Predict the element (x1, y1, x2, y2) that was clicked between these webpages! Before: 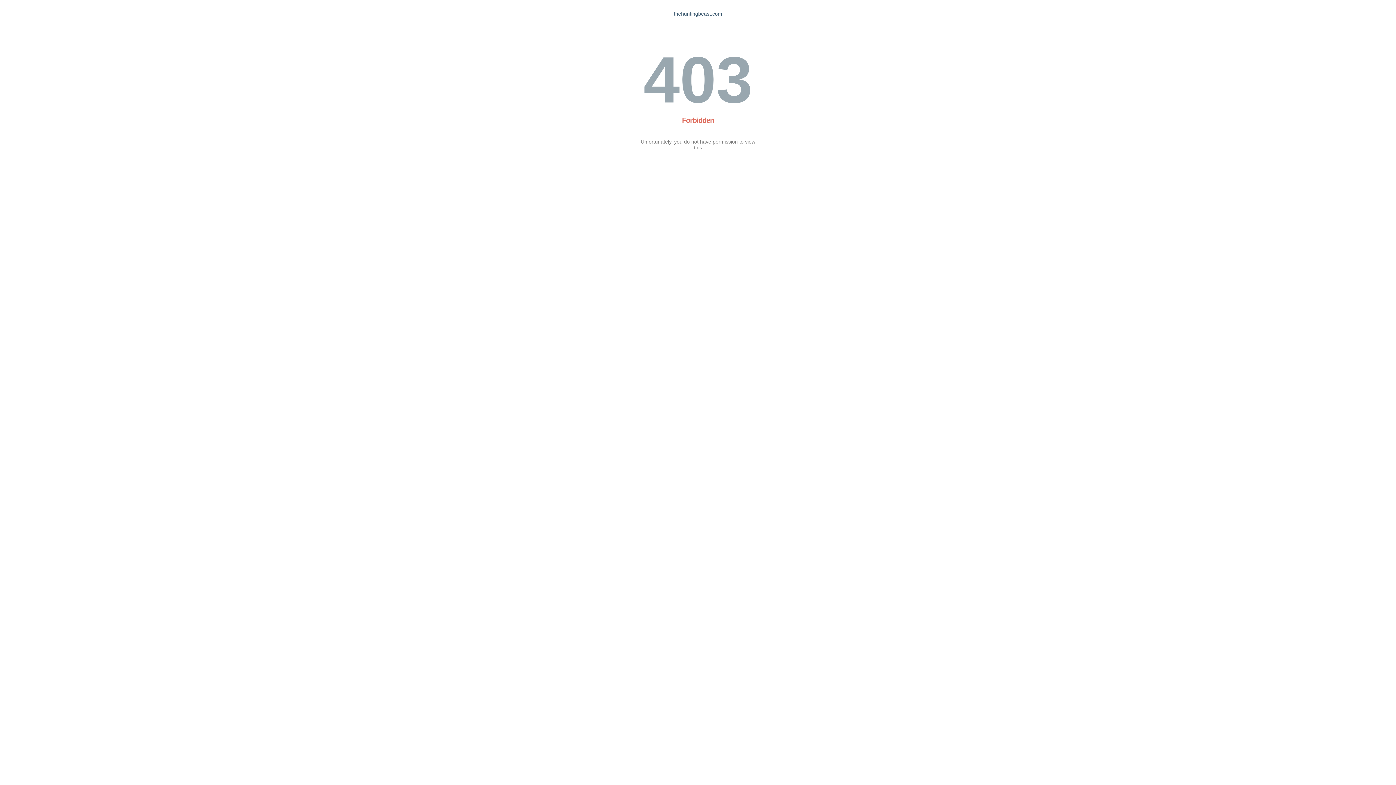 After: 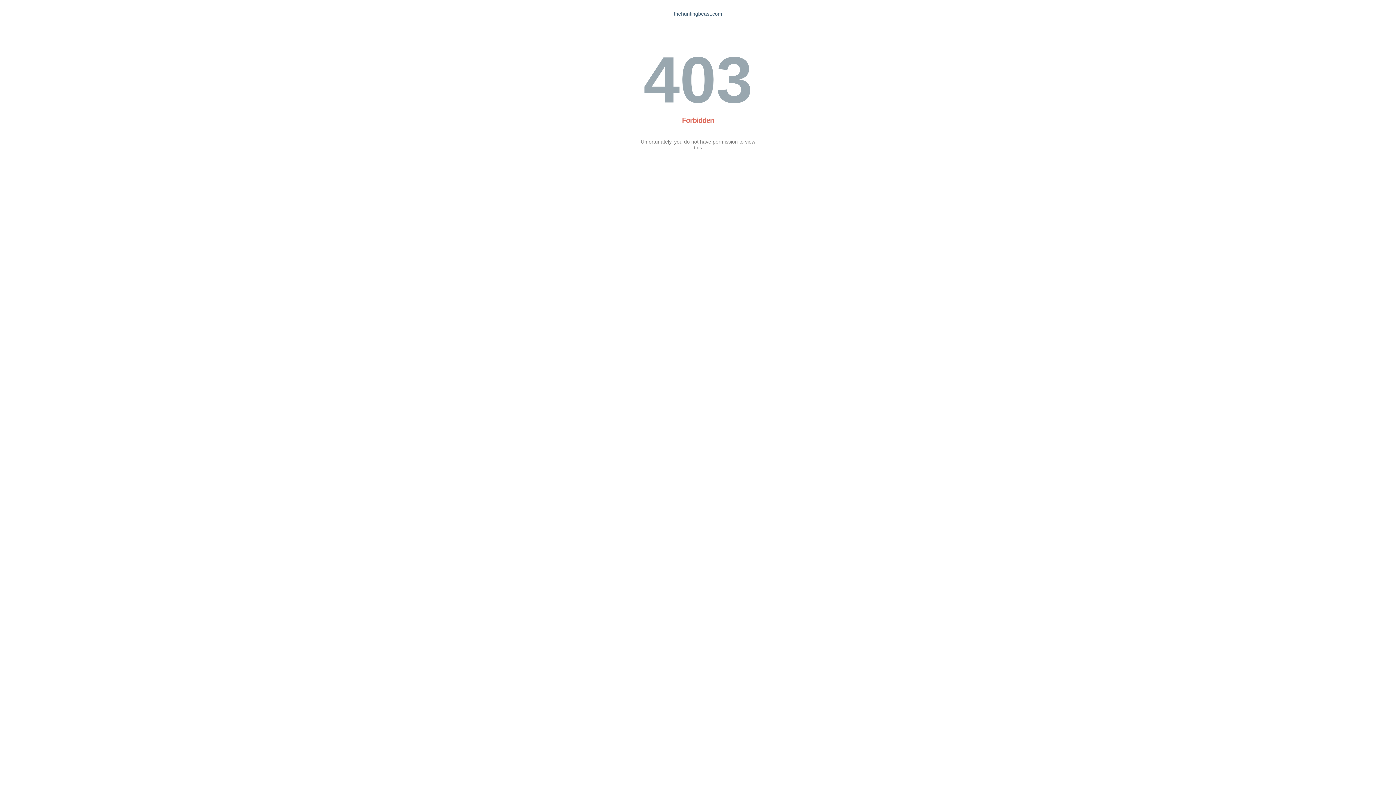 Action: label: thehuntingbeast.com bbox: (674, 10, 722, 16)